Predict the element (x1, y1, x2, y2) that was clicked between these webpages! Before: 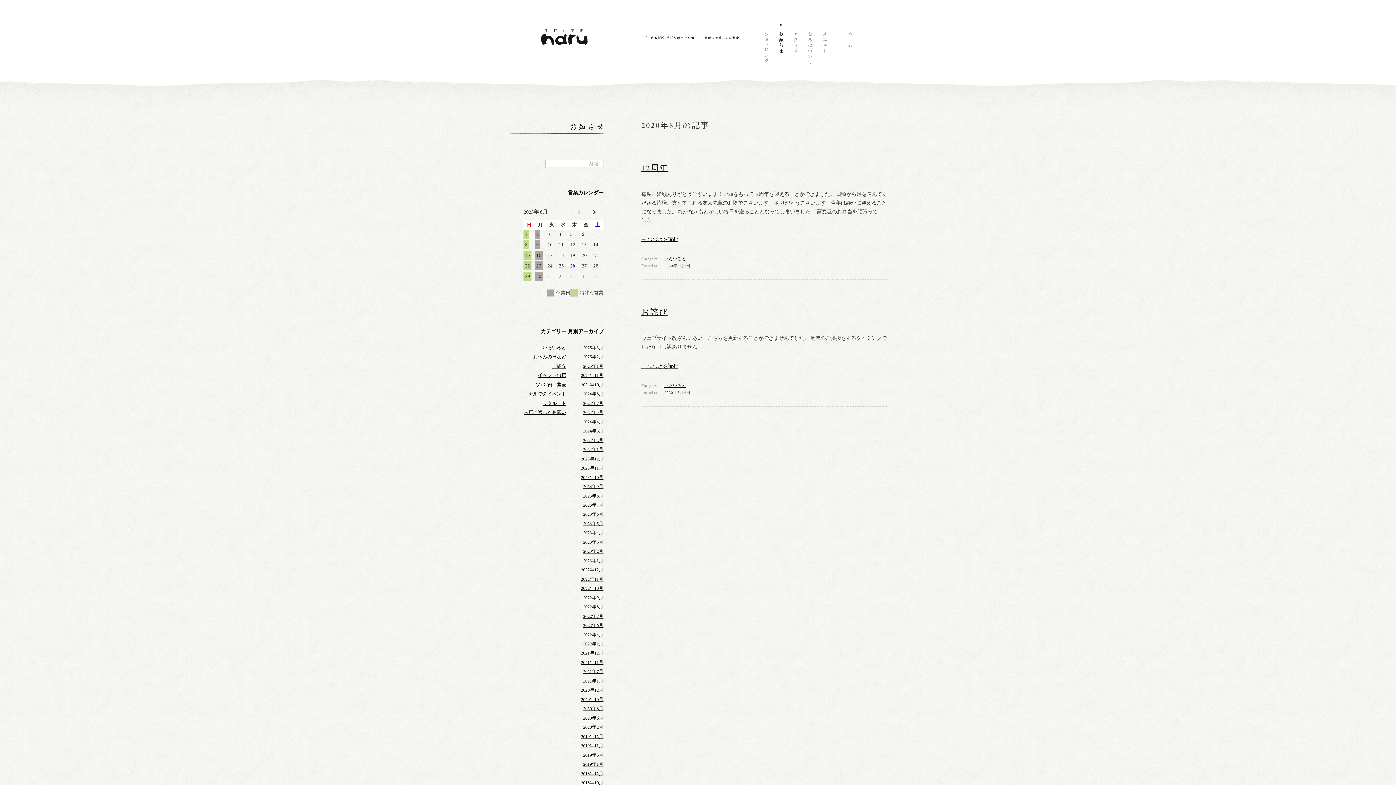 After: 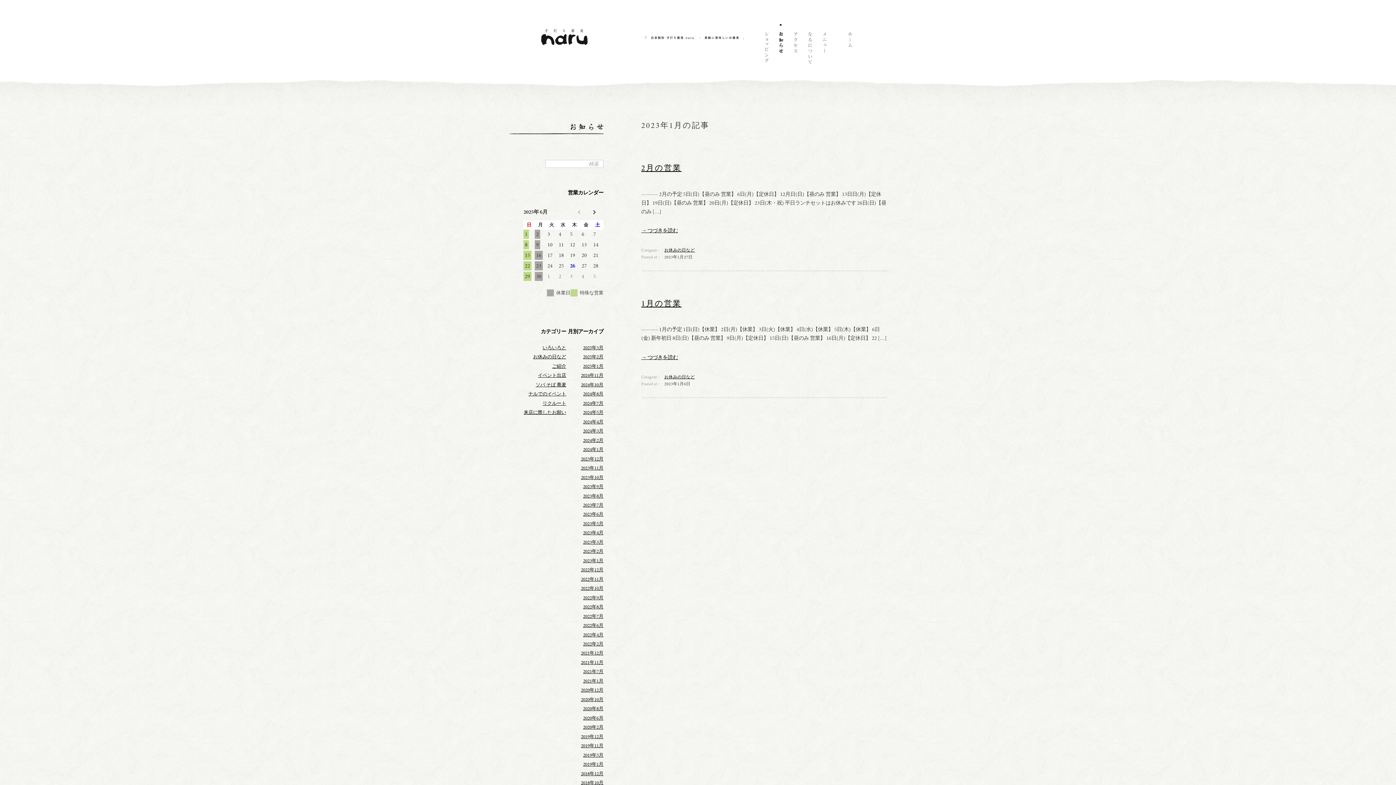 Action: bbox: (583, 557, 603, 564) label: 2023年1月